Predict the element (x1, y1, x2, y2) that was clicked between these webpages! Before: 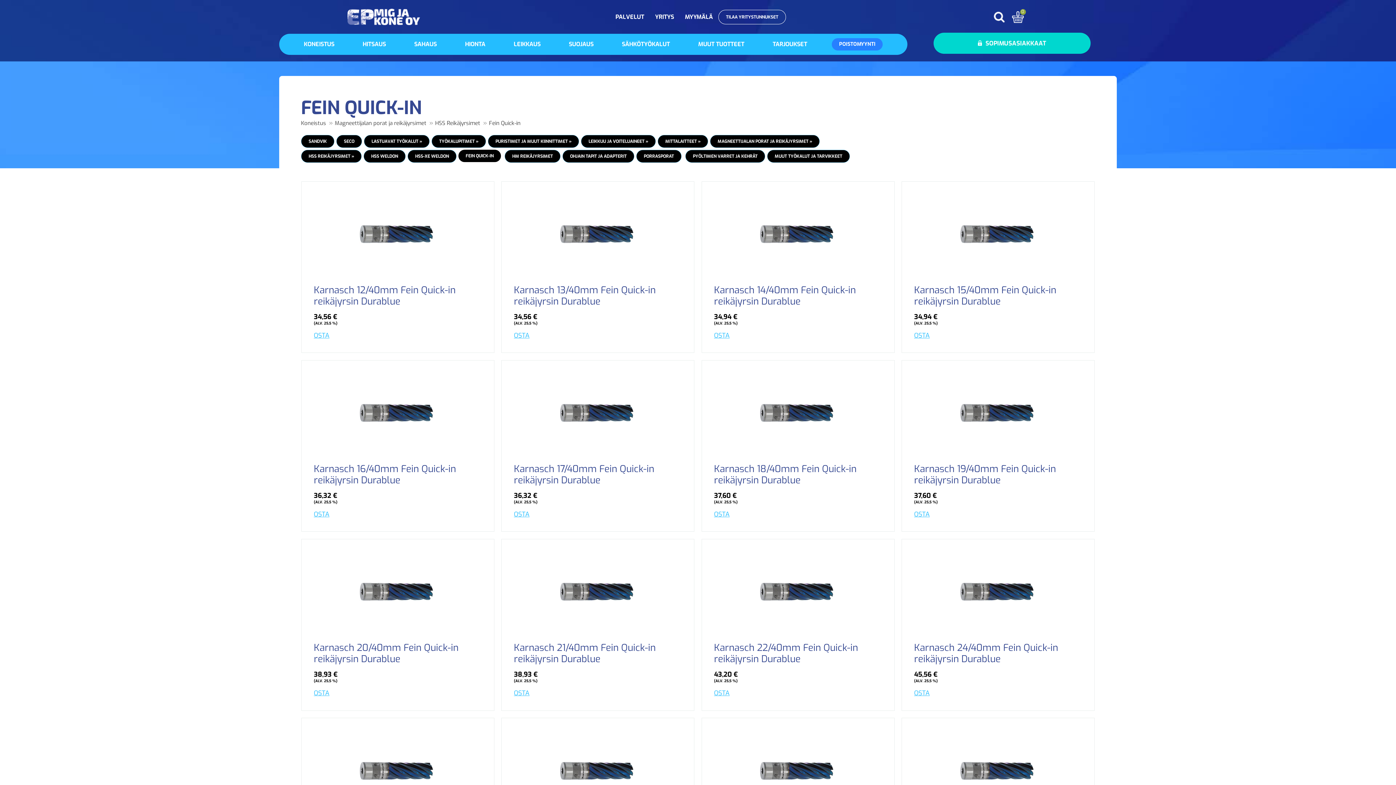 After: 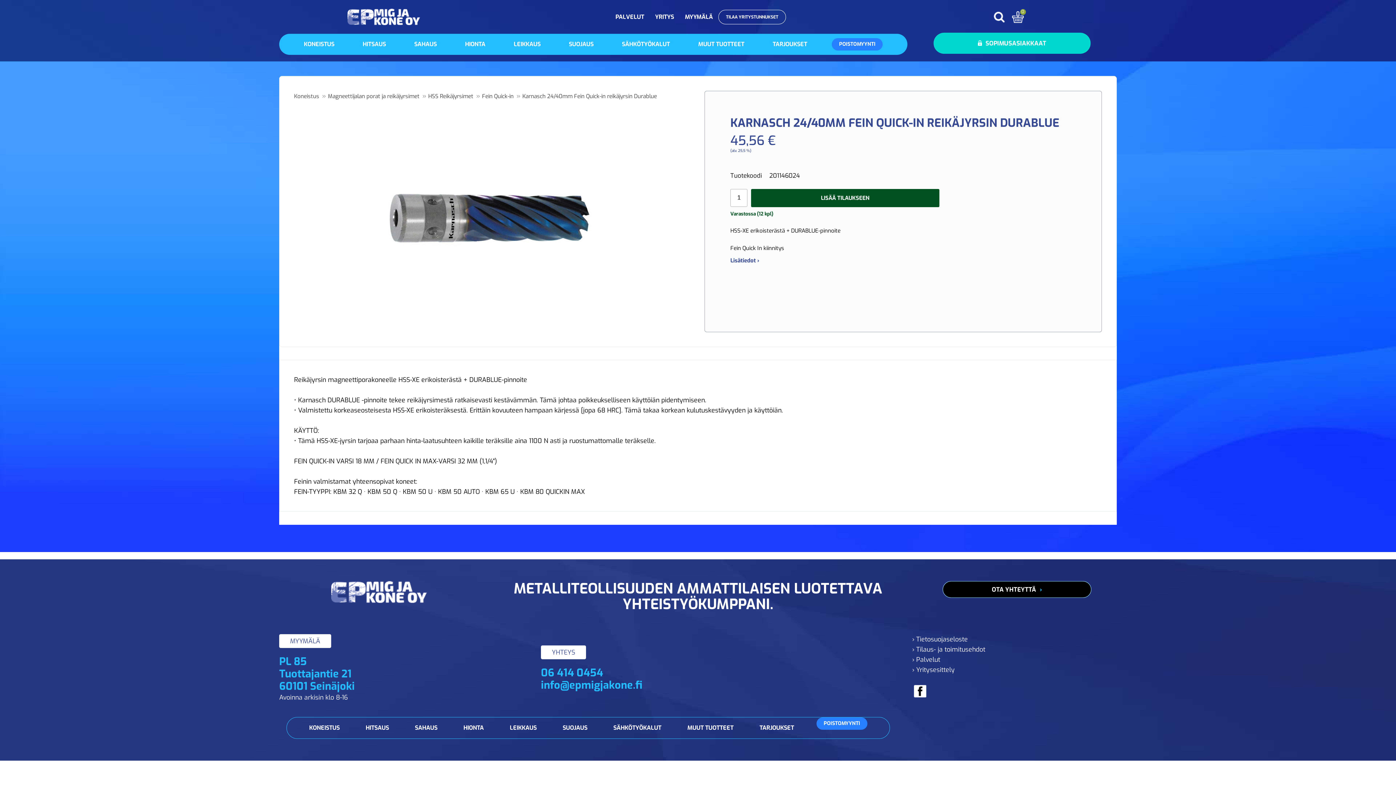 Action: bbox: (914, 551, 1082, 639)